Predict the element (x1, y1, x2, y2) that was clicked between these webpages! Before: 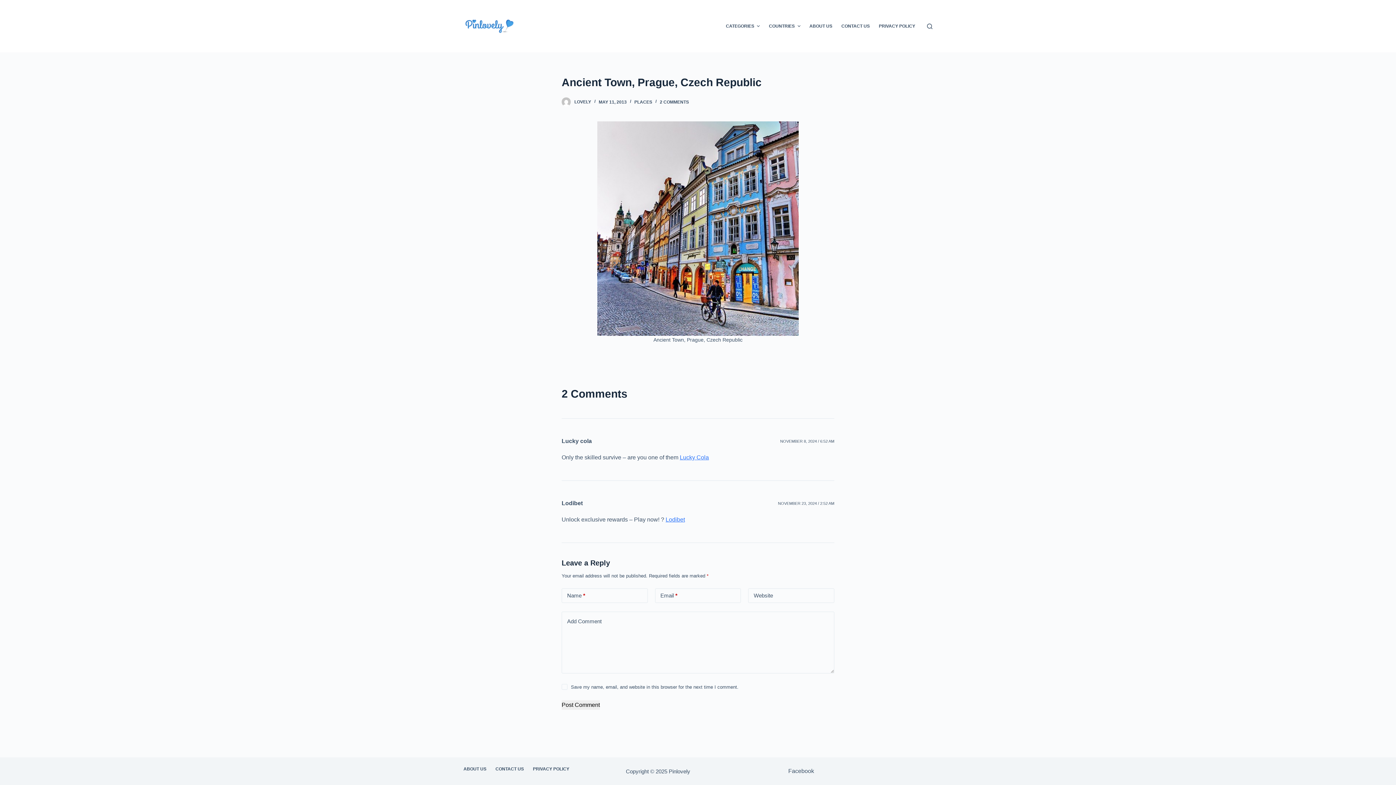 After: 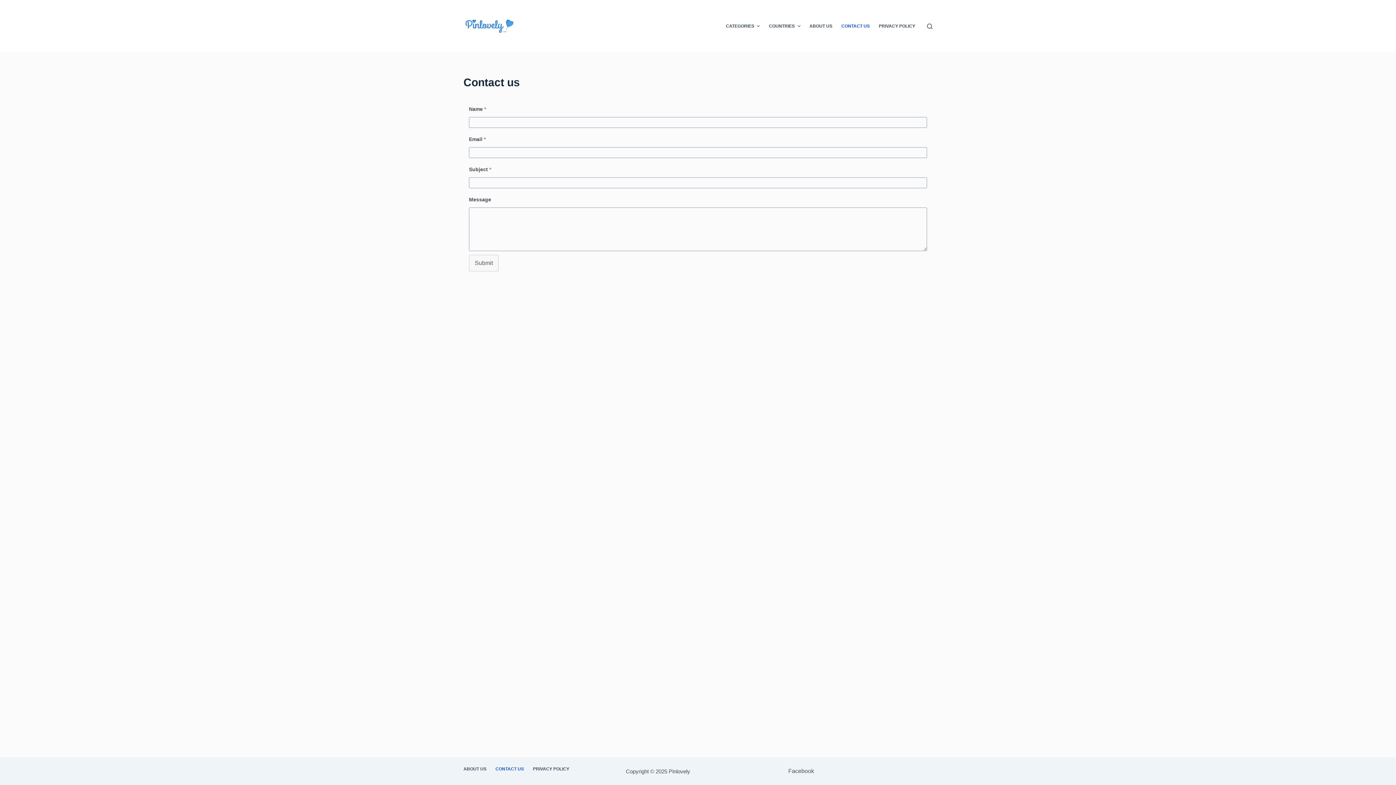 Action: label: CONTACT US bbox: (837, 0, 874, 52)